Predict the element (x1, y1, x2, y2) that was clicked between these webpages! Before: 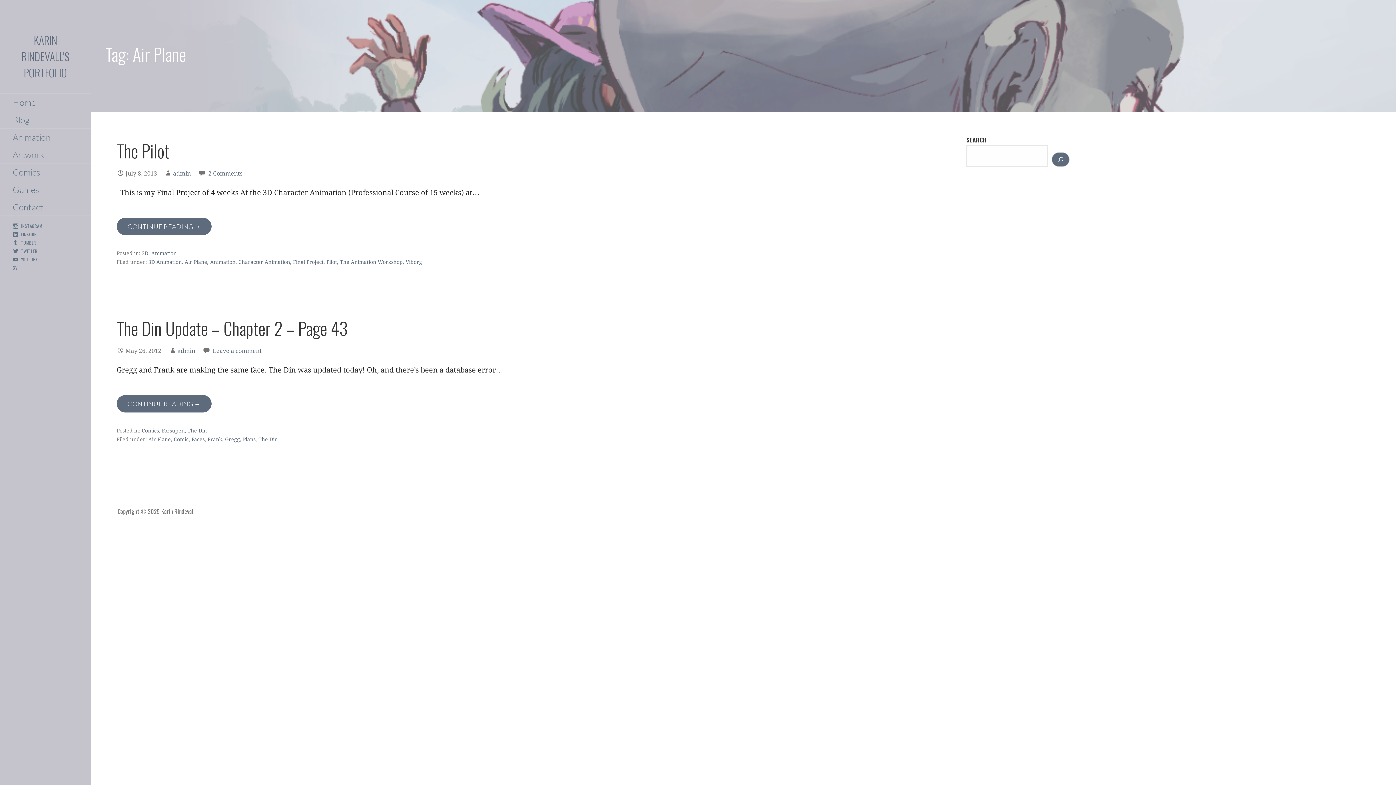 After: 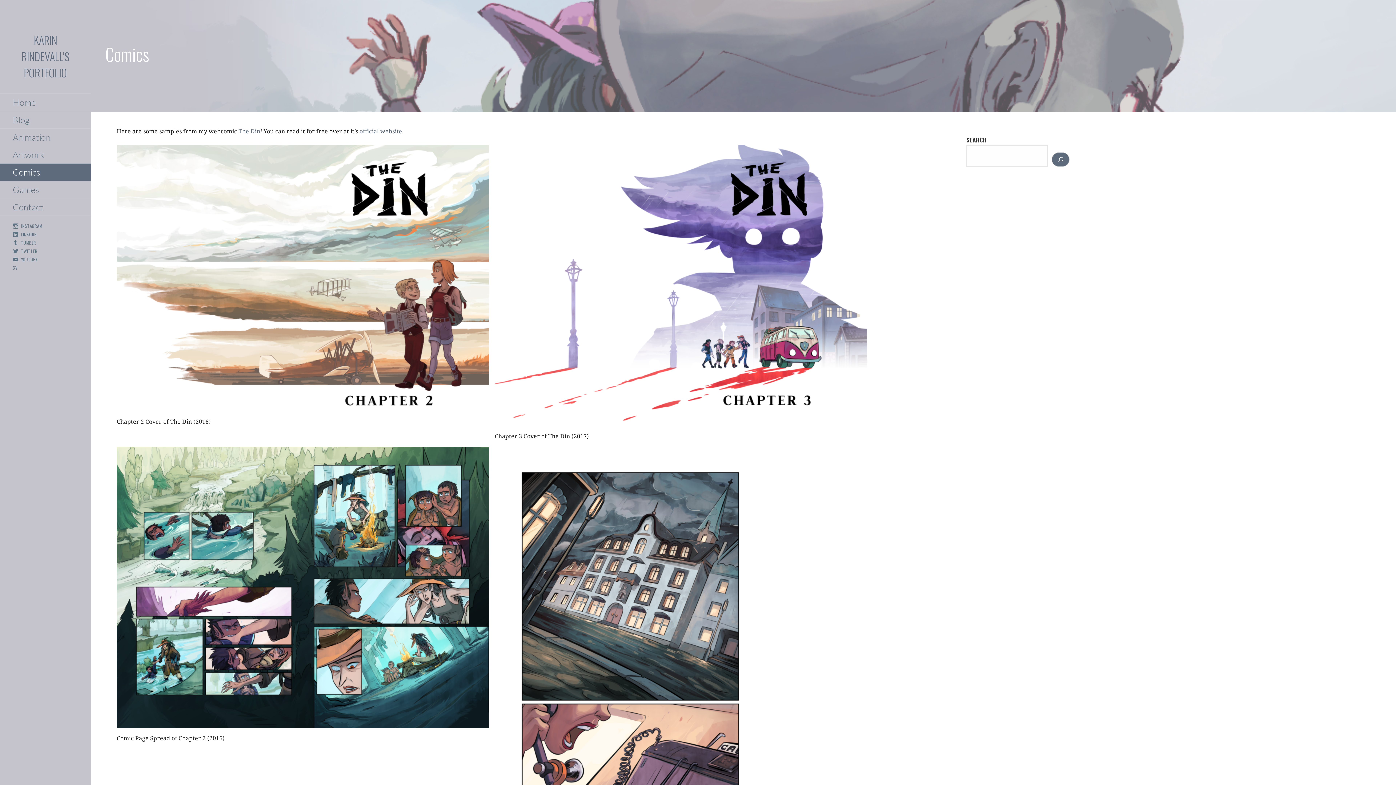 Action: bbox: (0, 163, 90, 180) label: Comics